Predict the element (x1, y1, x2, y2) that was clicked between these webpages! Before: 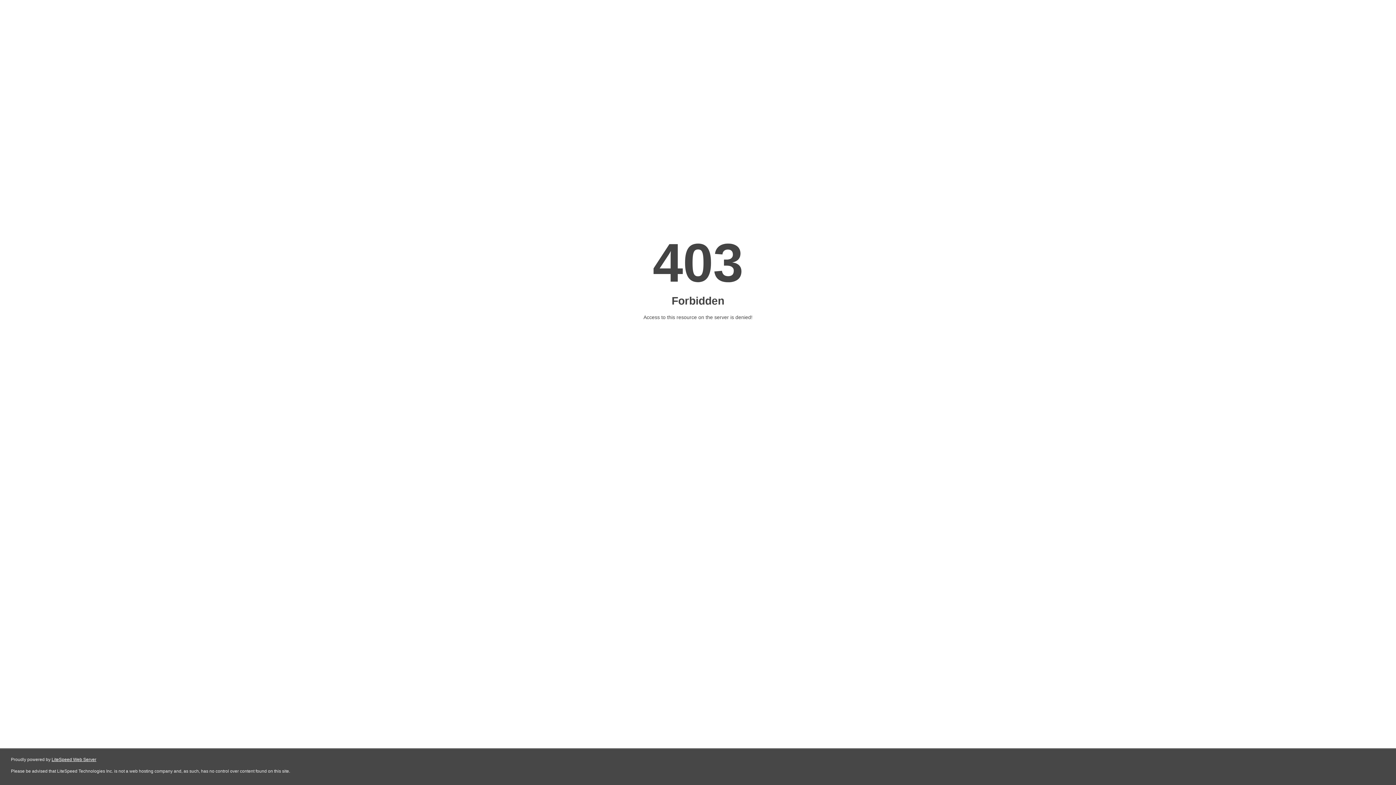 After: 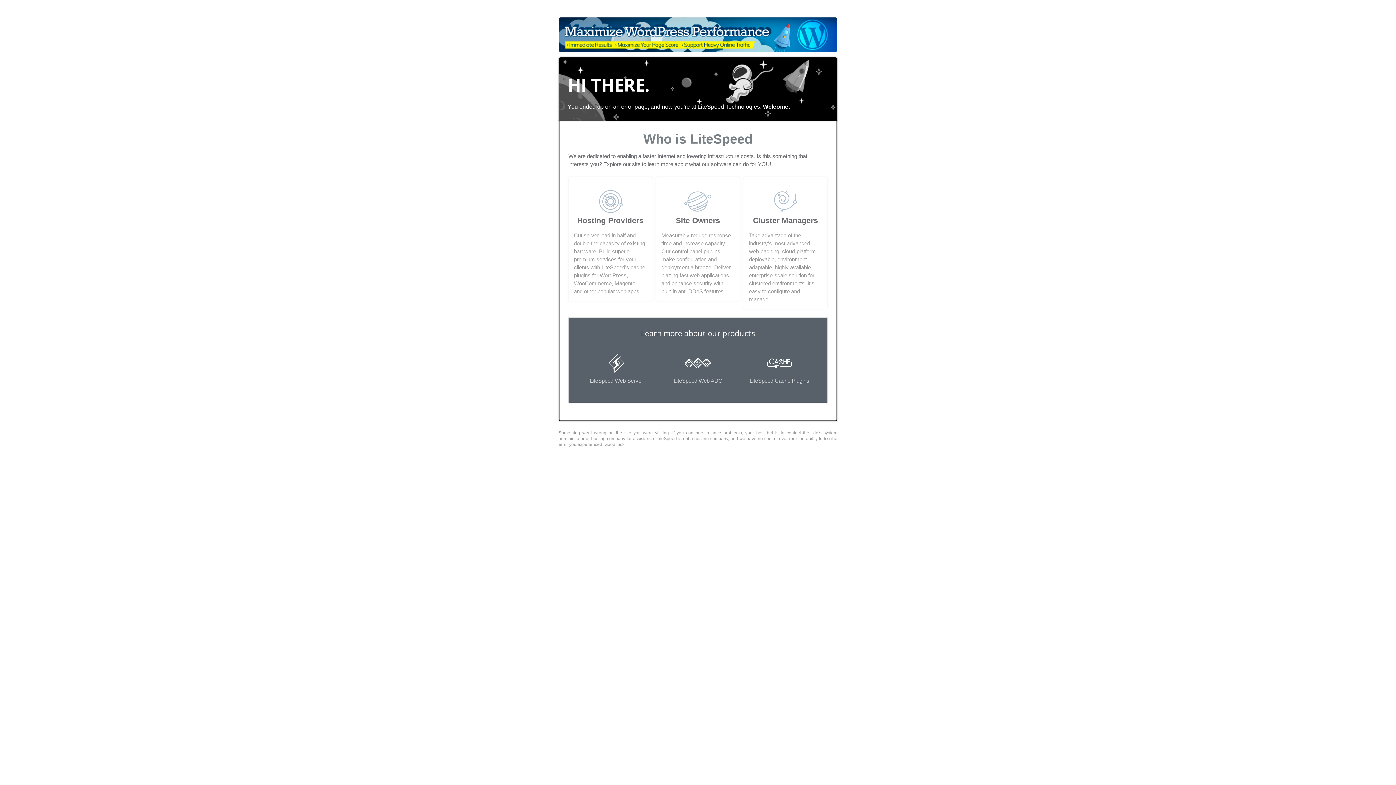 Action: label: LiteSpeed Web Server bbox: (51, 757, 96, 762)